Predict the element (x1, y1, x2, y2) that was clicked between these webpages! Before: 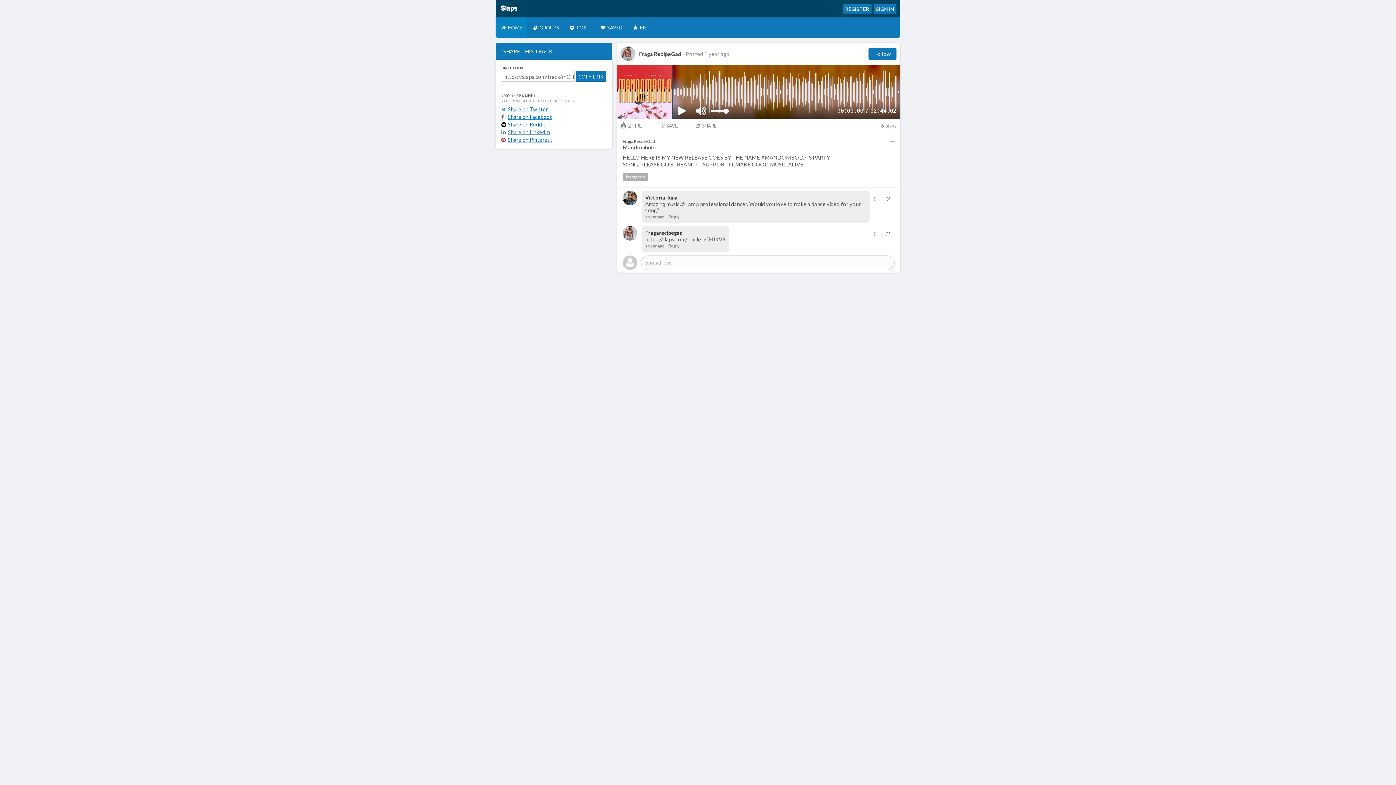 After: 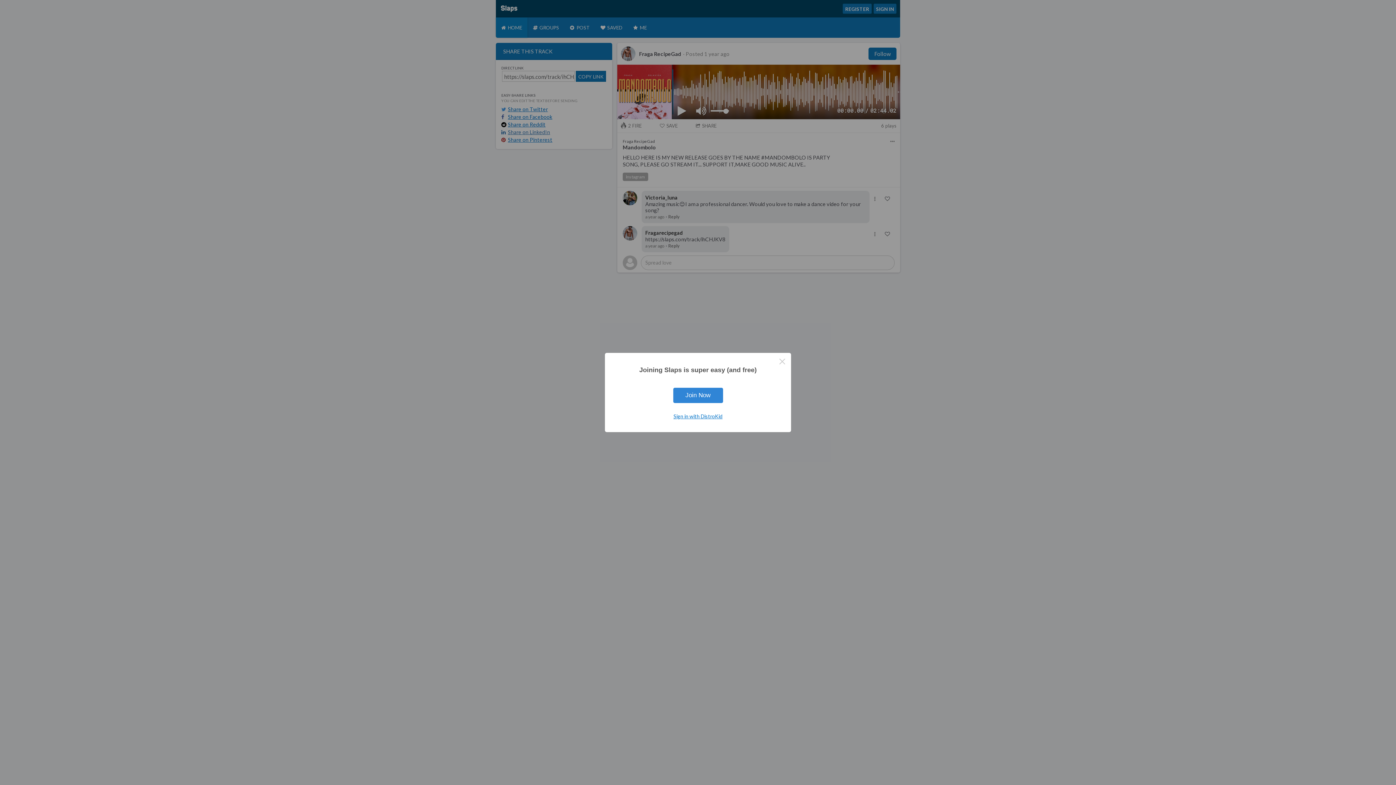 Action: bbox: (617, 226, 641, 240)